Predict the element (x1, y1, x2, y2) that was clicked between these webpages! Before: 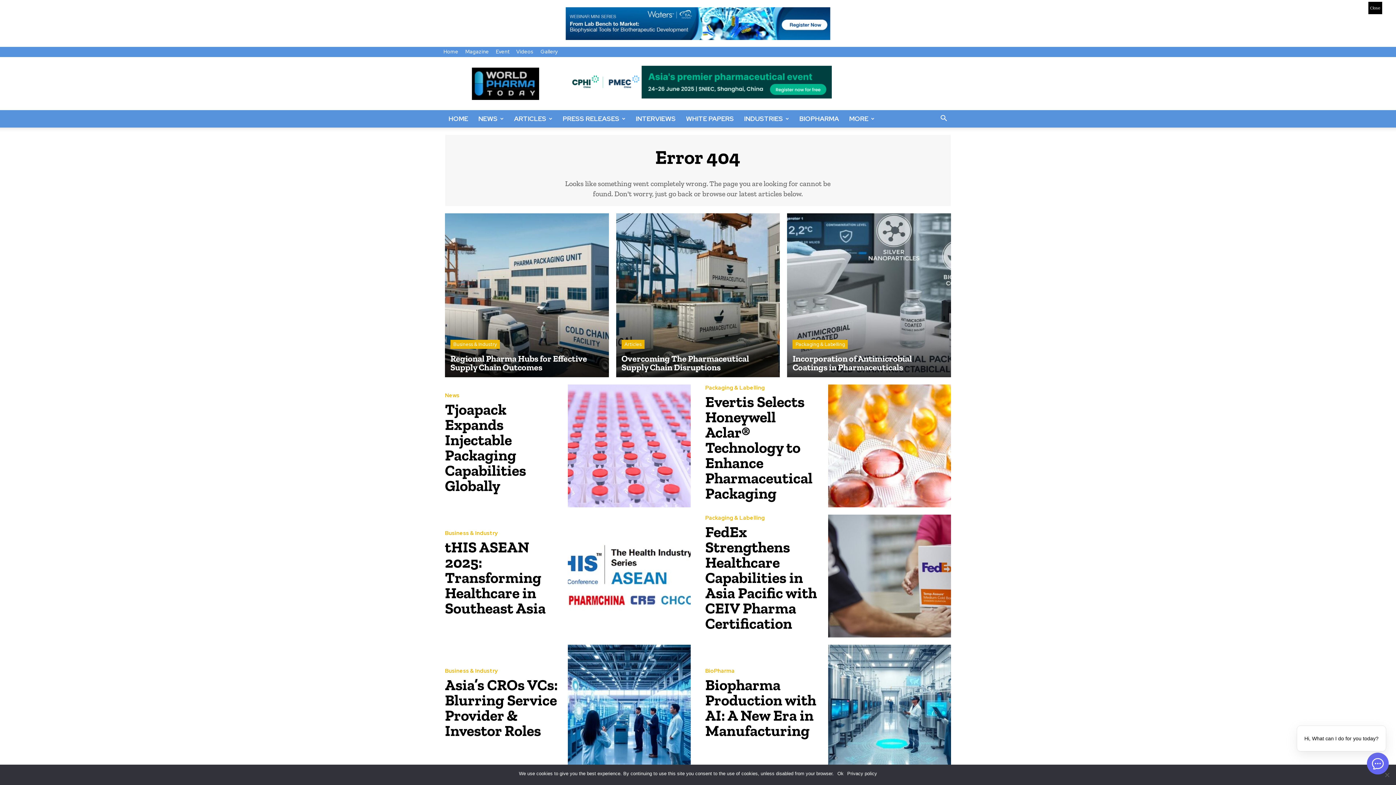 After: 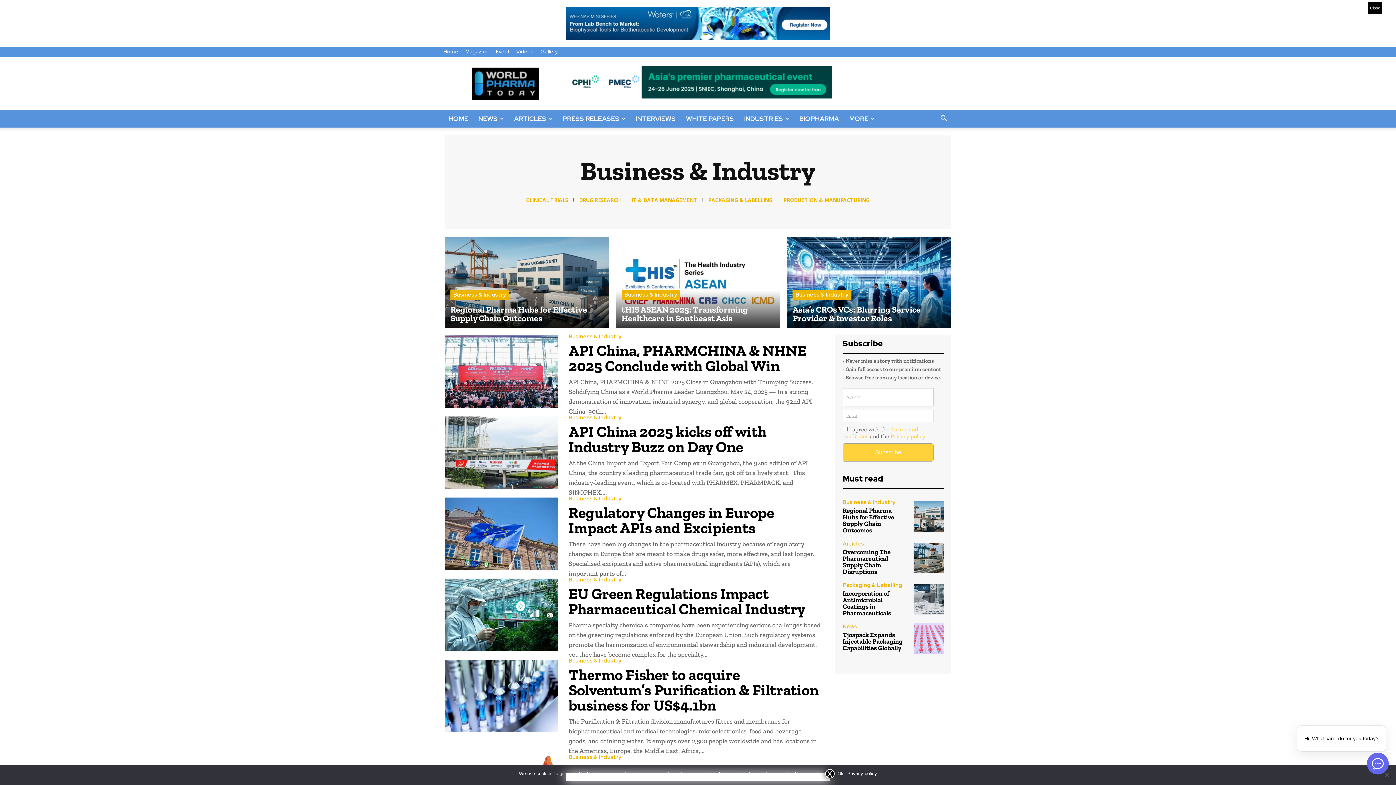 Action: label: Business & Industry bbox: (450, 339, 500, 348)